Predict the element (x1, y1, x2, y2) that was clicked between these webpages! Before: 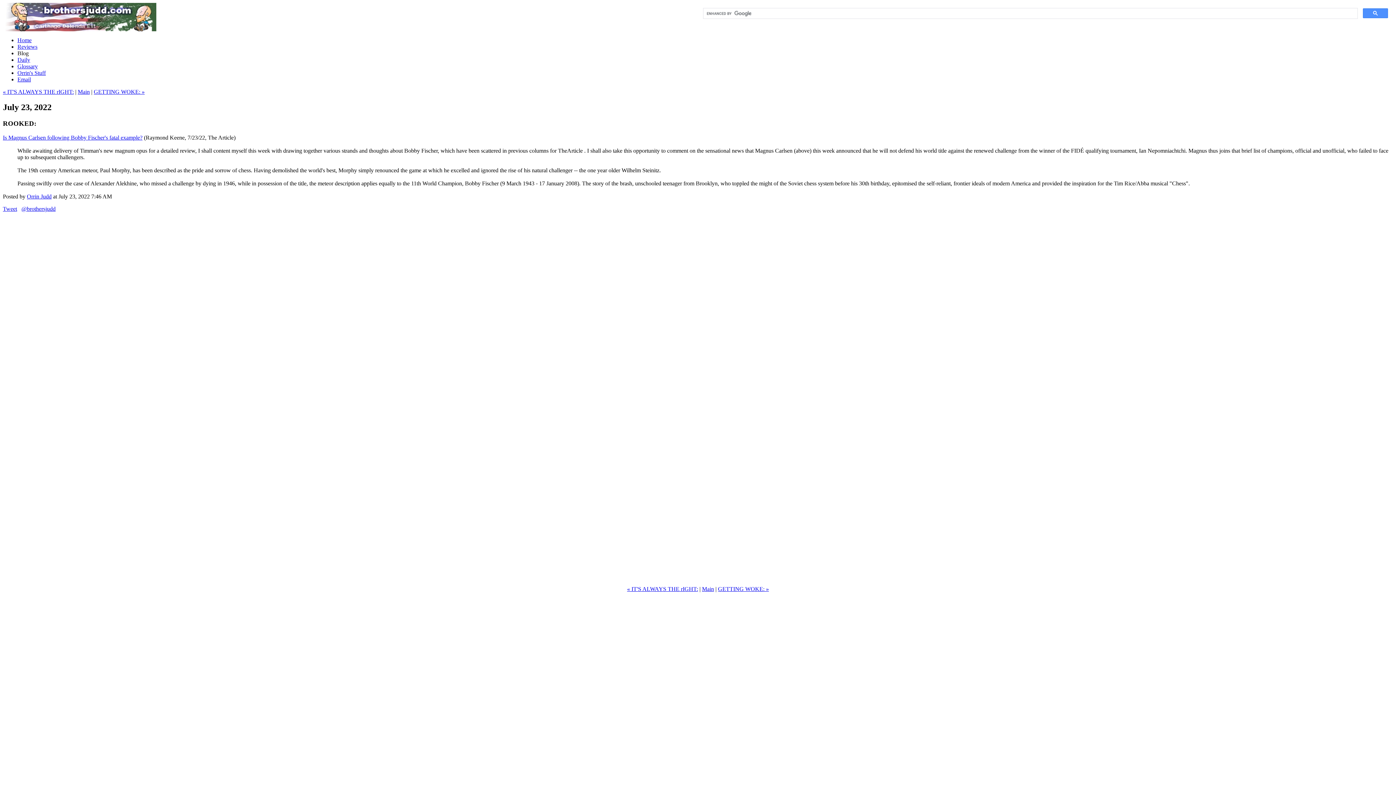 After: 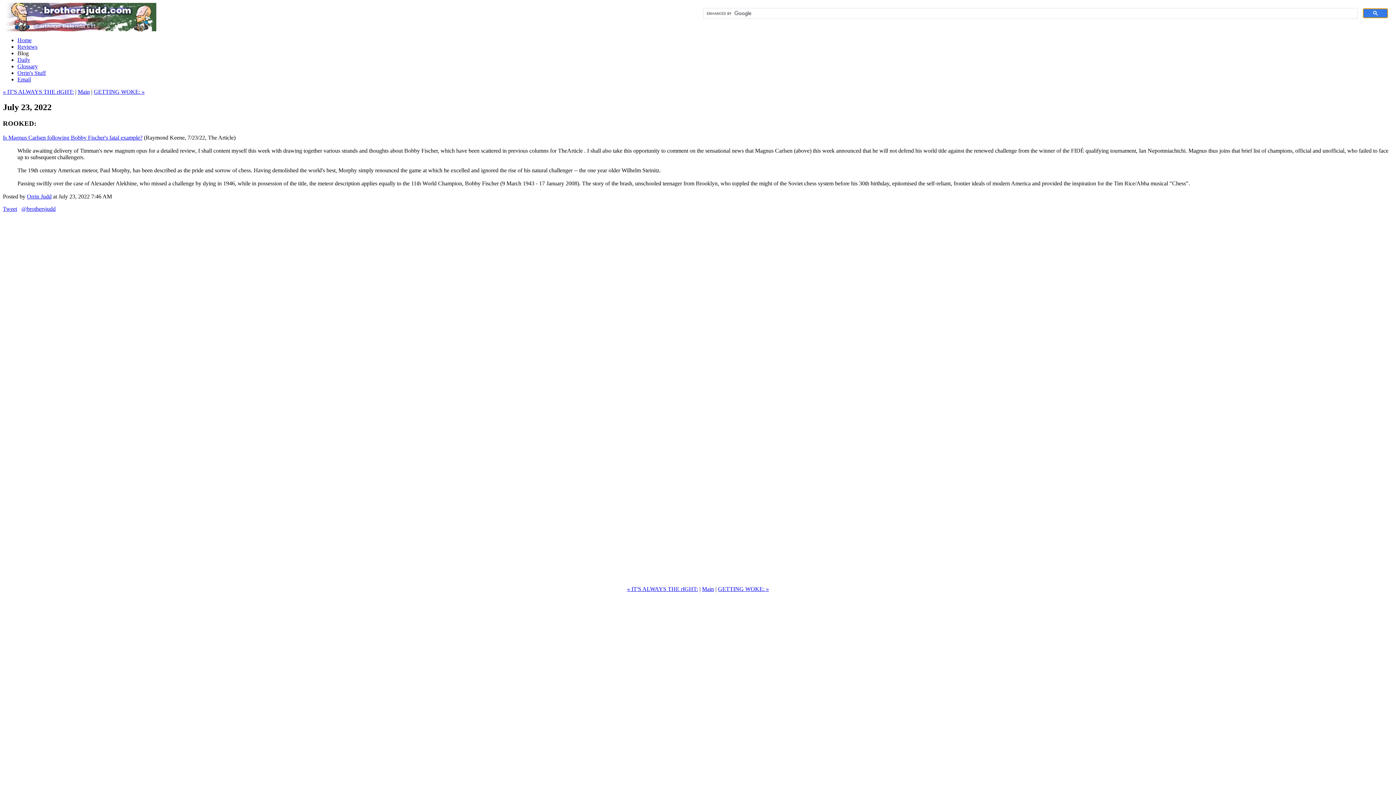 Action: bbox: (1363, 8, 1388, 18)